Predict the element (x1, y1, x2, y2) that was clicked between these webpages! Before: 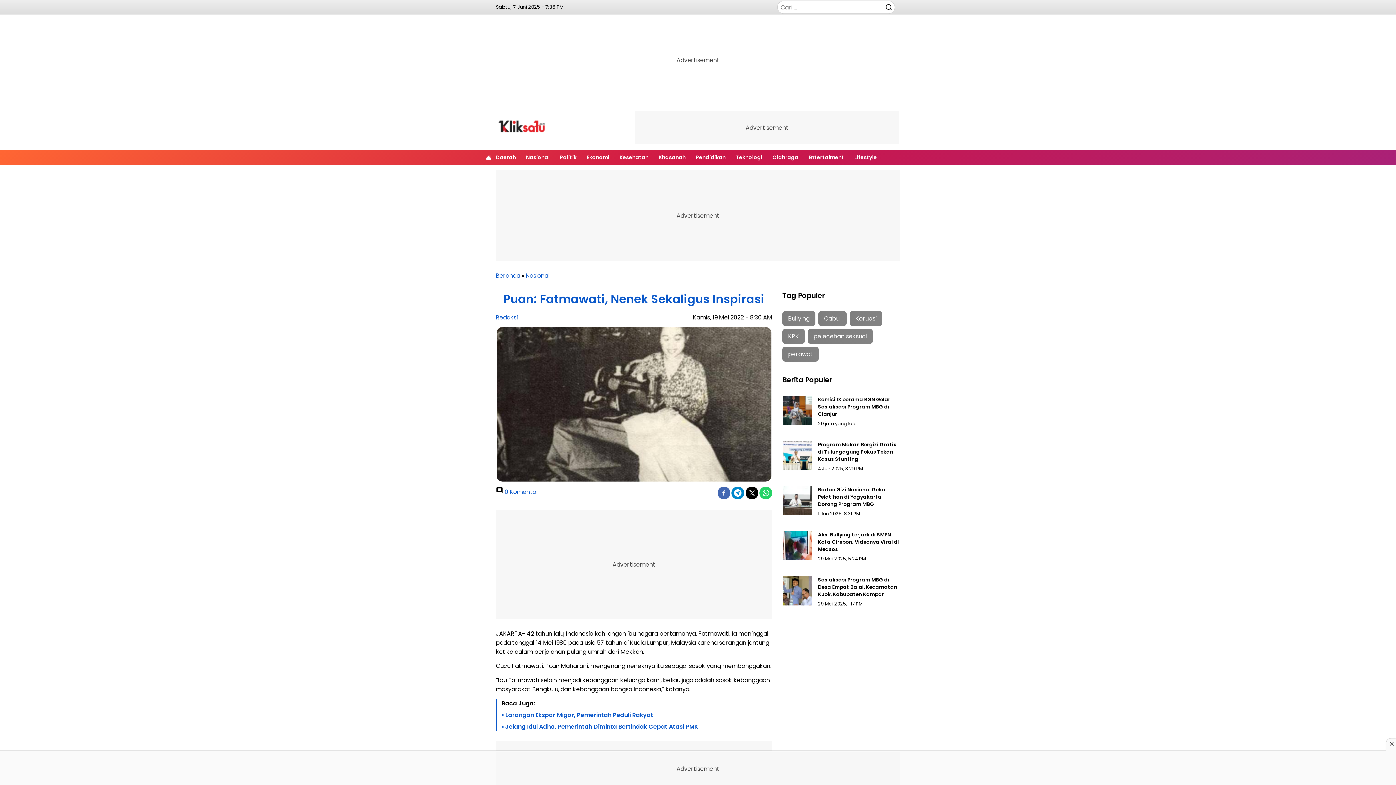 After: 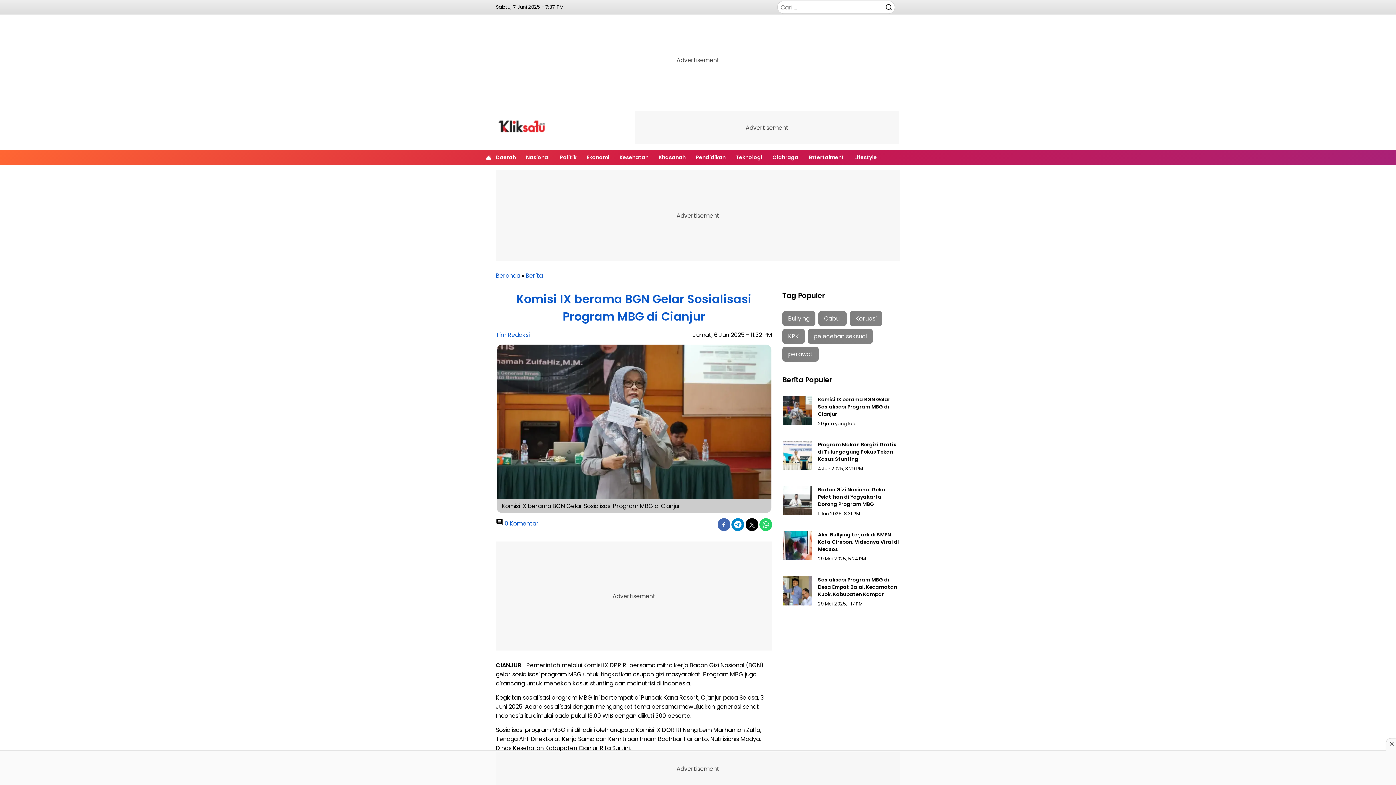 Action: label: Komisi IX berama BGN Gelar Sosialisasi Program MBG di Cianjur bbox: (818, 396, 890, 417)